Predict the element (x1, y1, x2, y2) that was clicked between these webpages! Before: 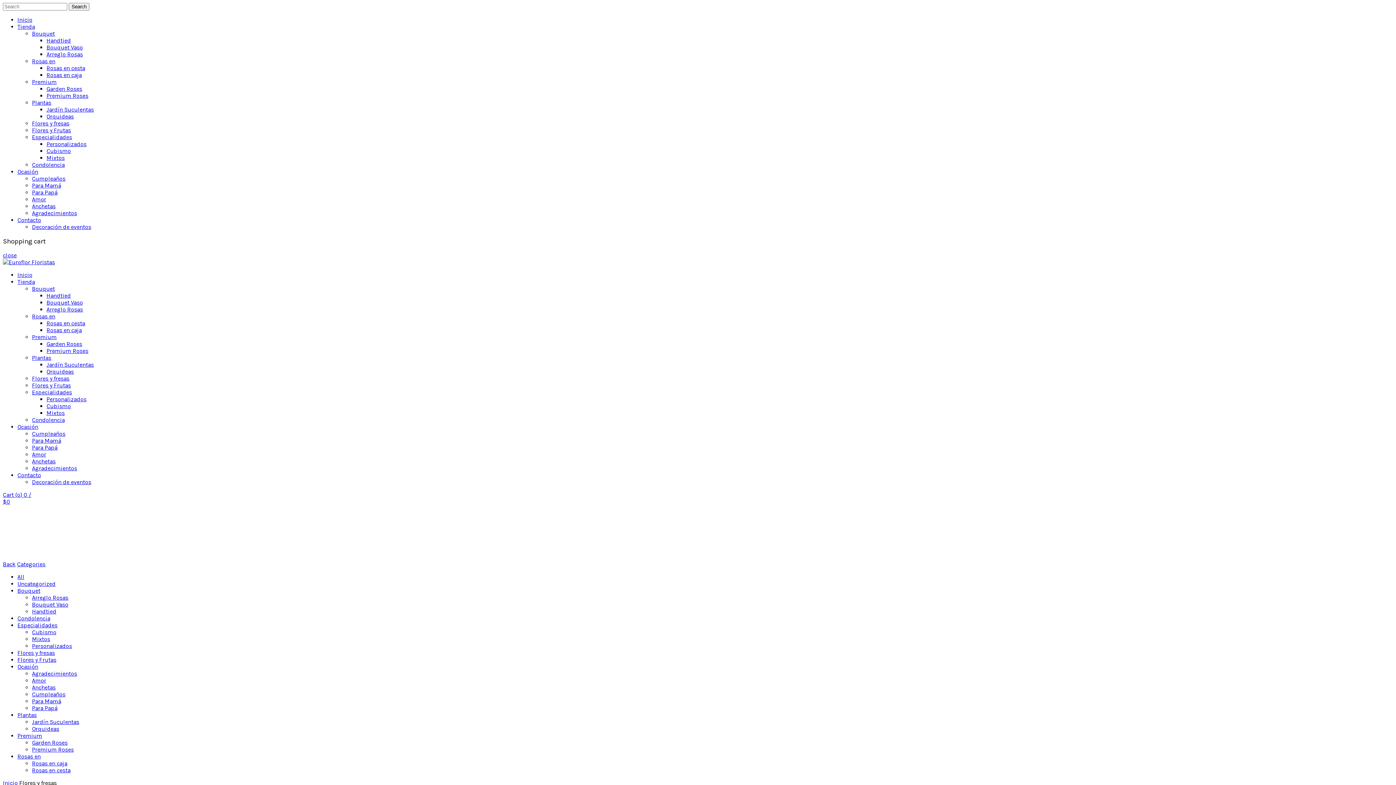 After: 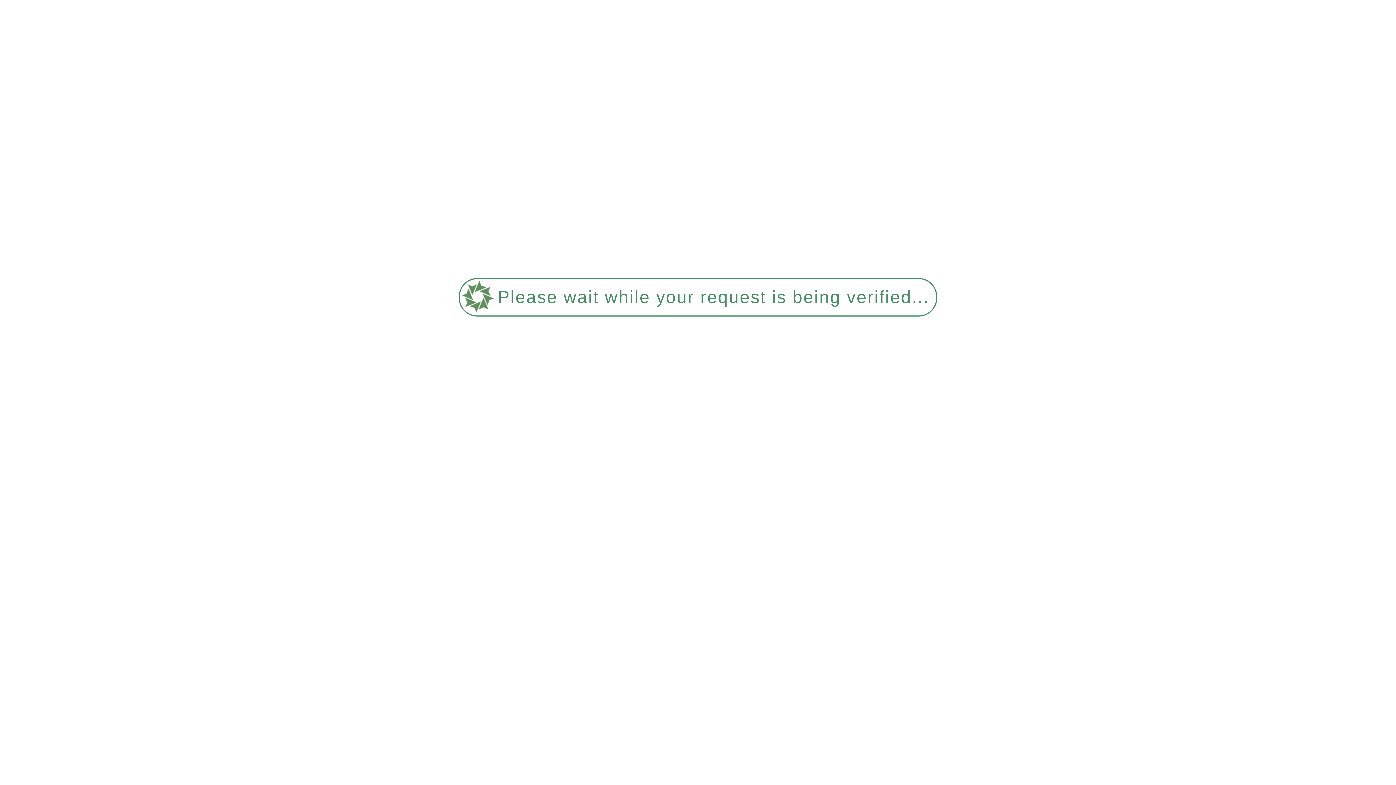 Action: label: Flores y Frutas bbox: (32, 126, 70, 133)